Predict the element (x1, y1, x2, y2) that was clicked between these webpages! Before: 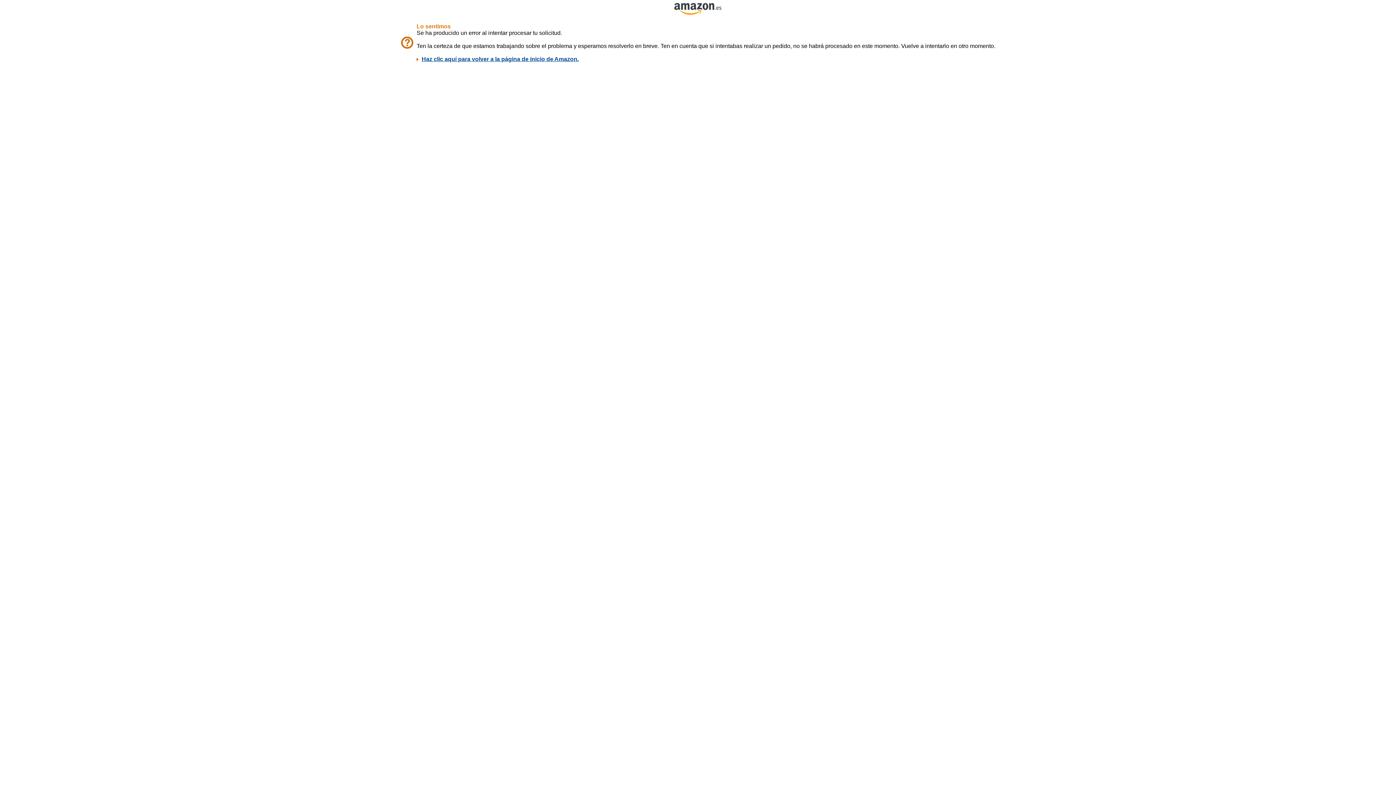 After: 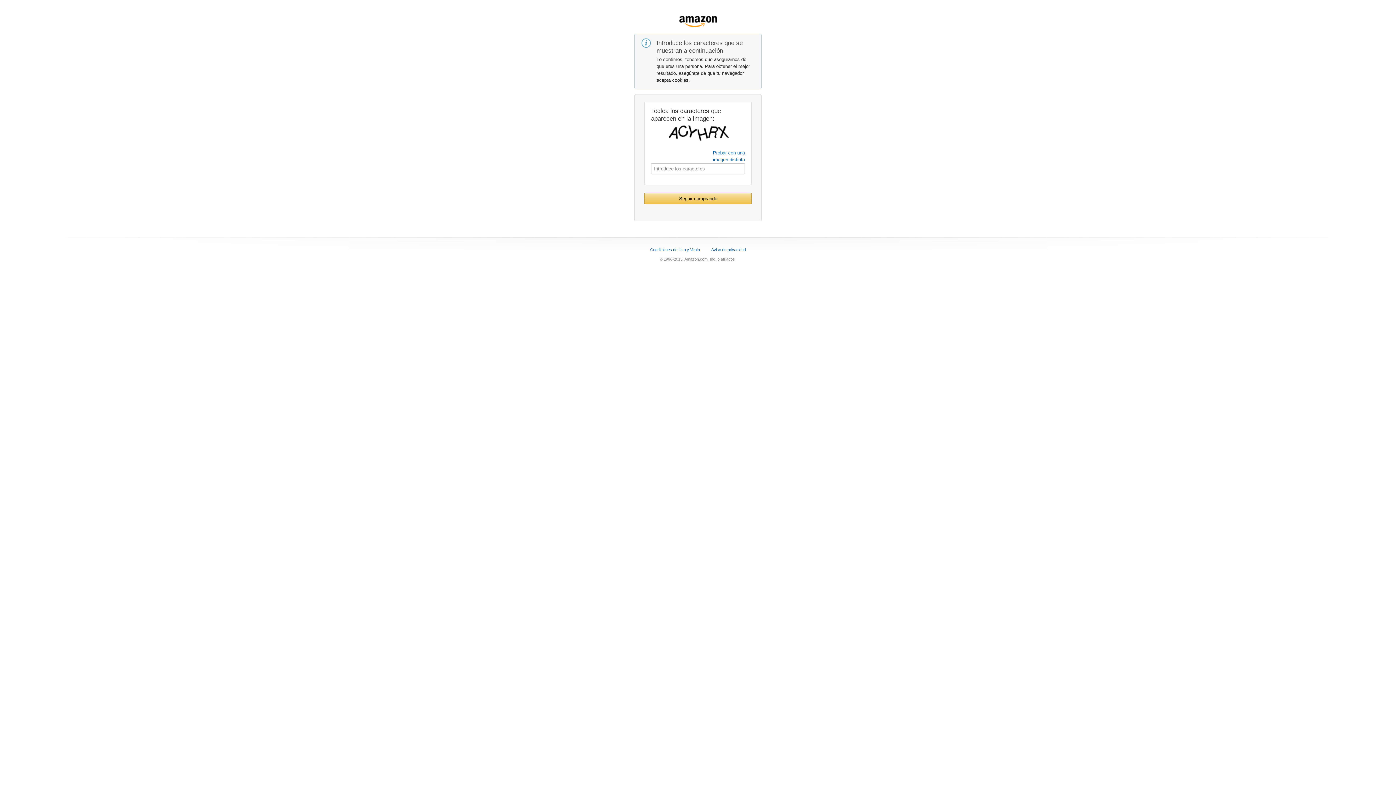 Action: bbox: (674, 9, 721, 16)